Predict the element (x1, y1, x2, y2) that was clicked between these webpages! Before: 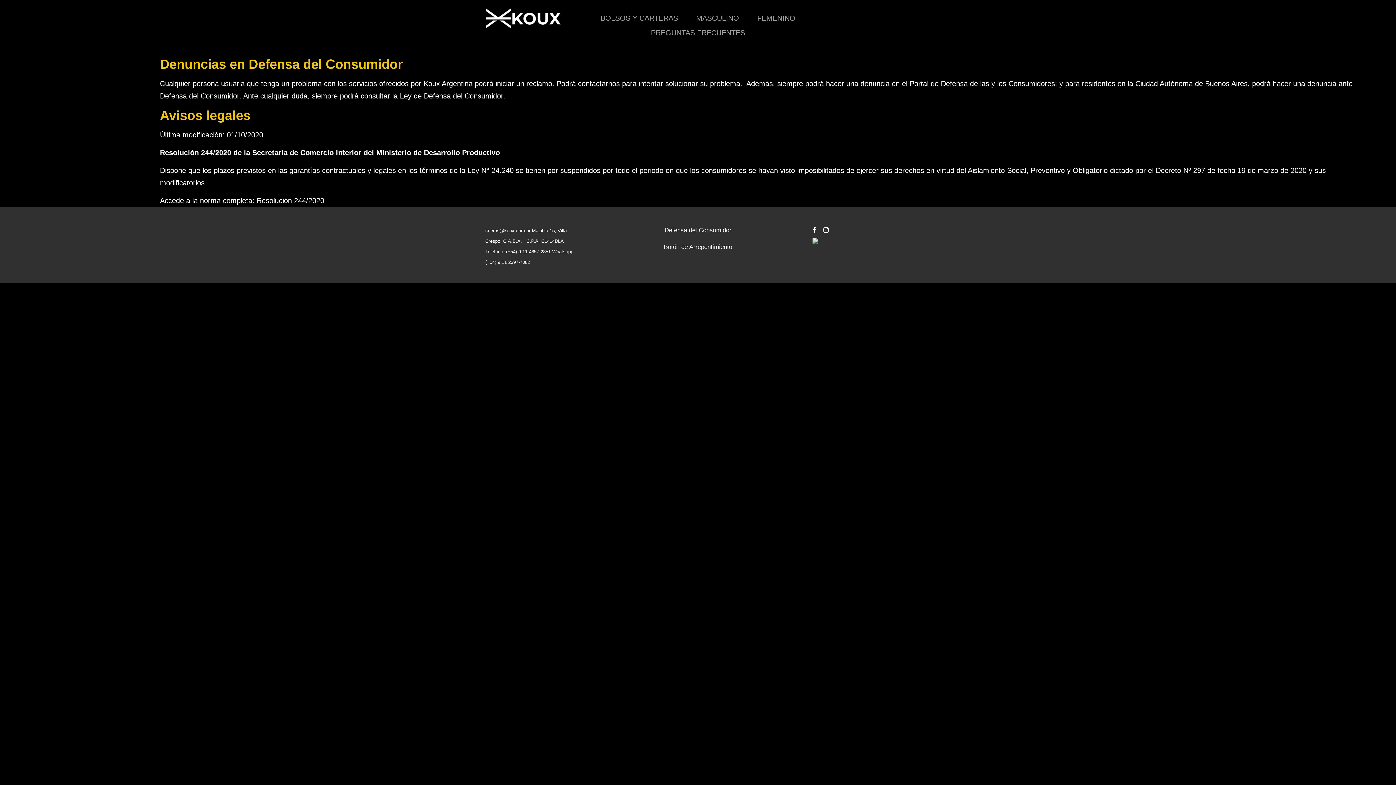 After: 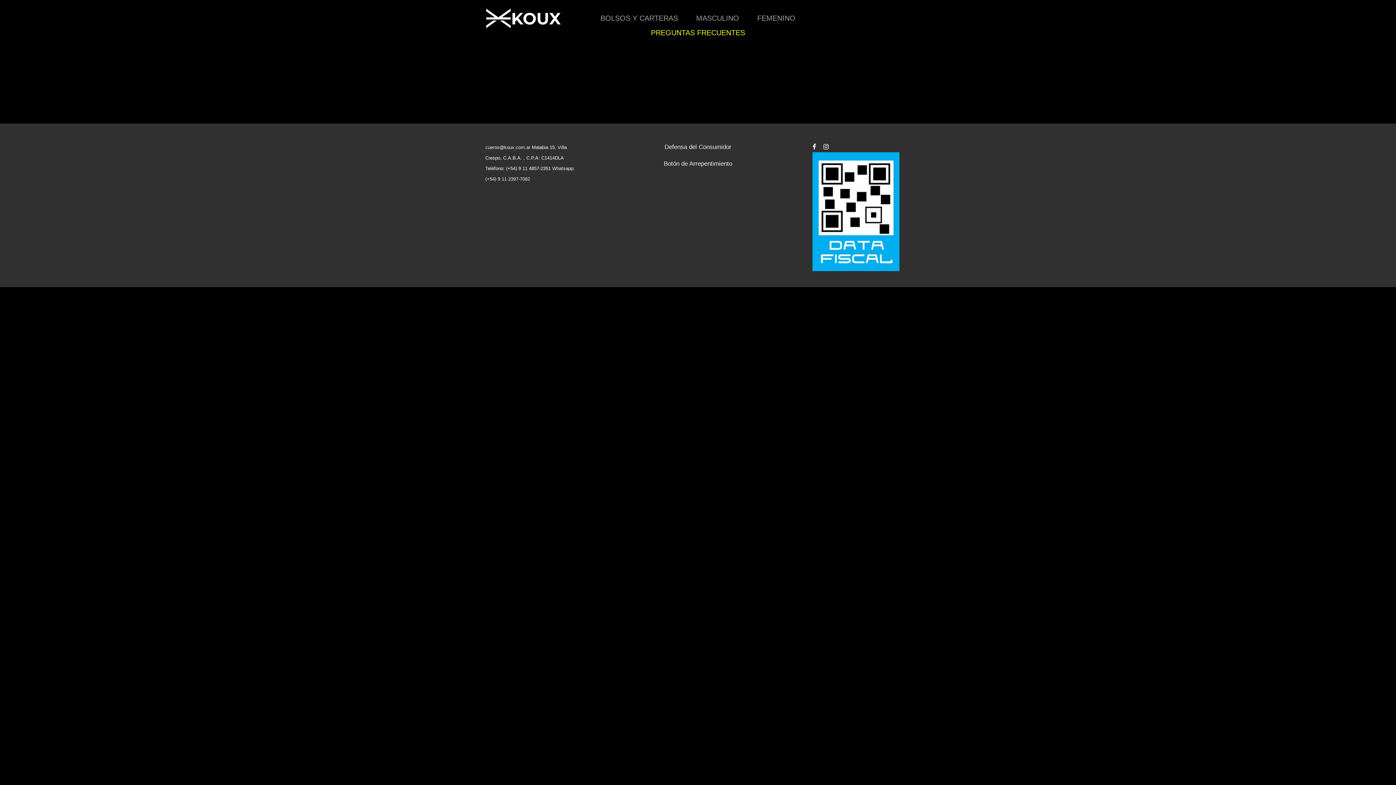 Action: label: PREGUNTAS FRECUENTES bbox: (645, 25, 750, 40)